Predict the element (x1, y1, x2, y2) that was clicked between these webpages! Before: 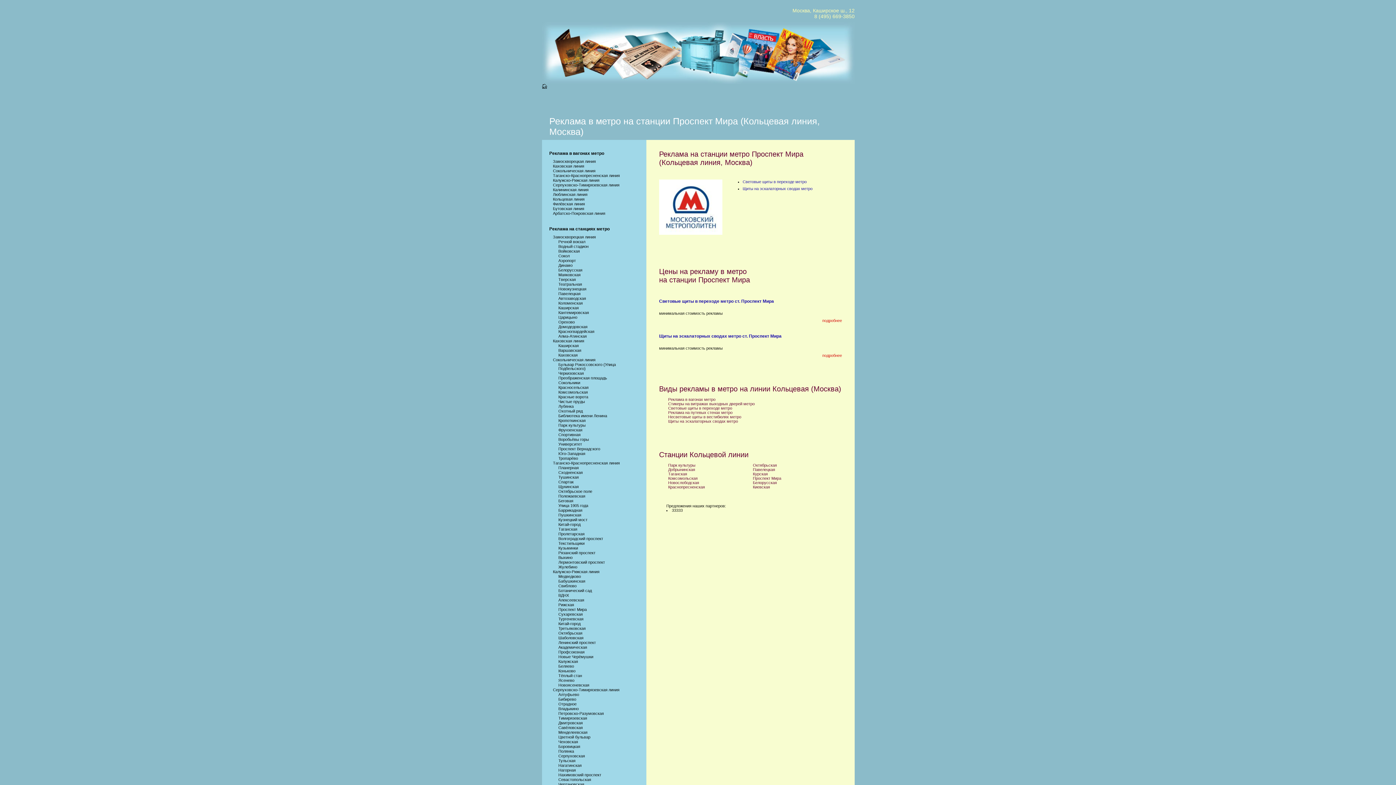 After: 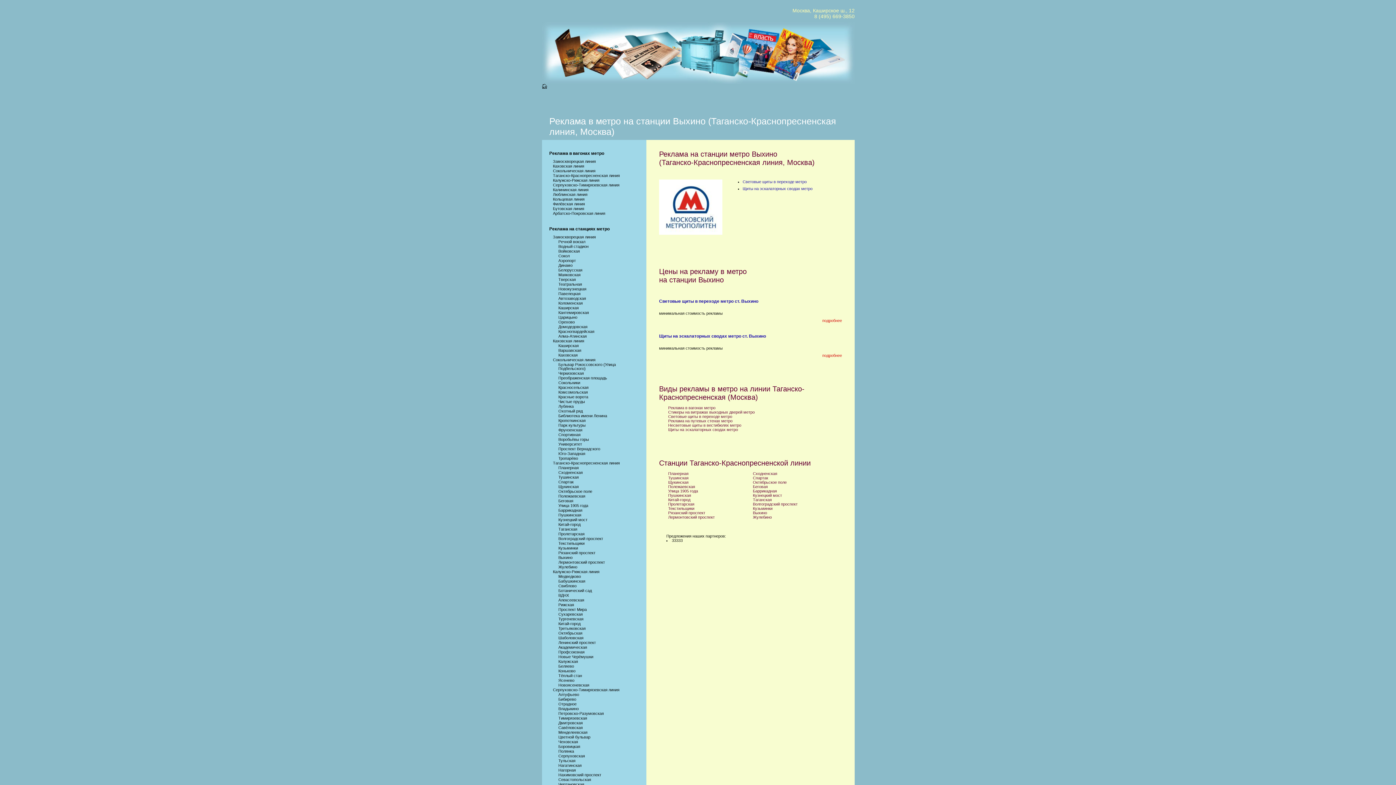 Action: bbox: (558, 555, 572, 560) label: Выхино